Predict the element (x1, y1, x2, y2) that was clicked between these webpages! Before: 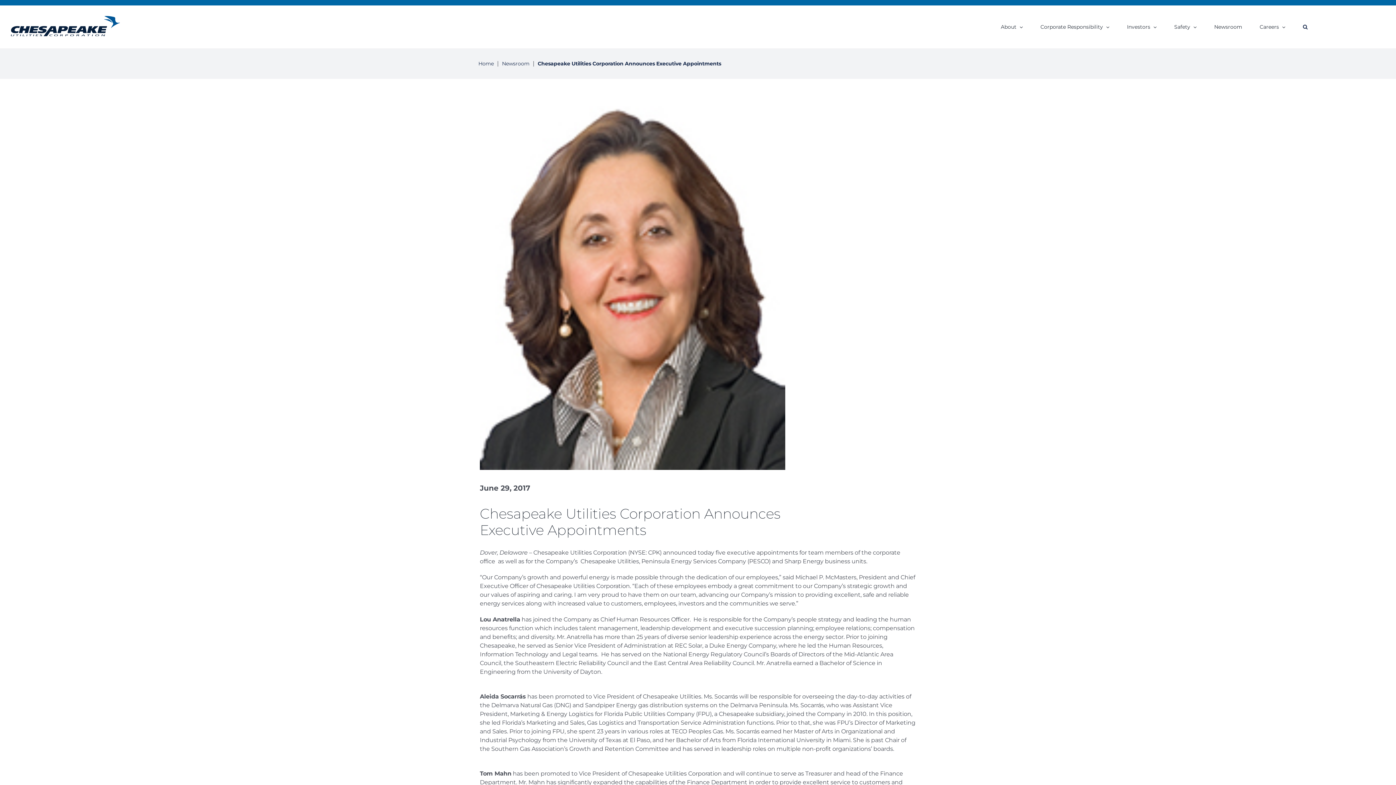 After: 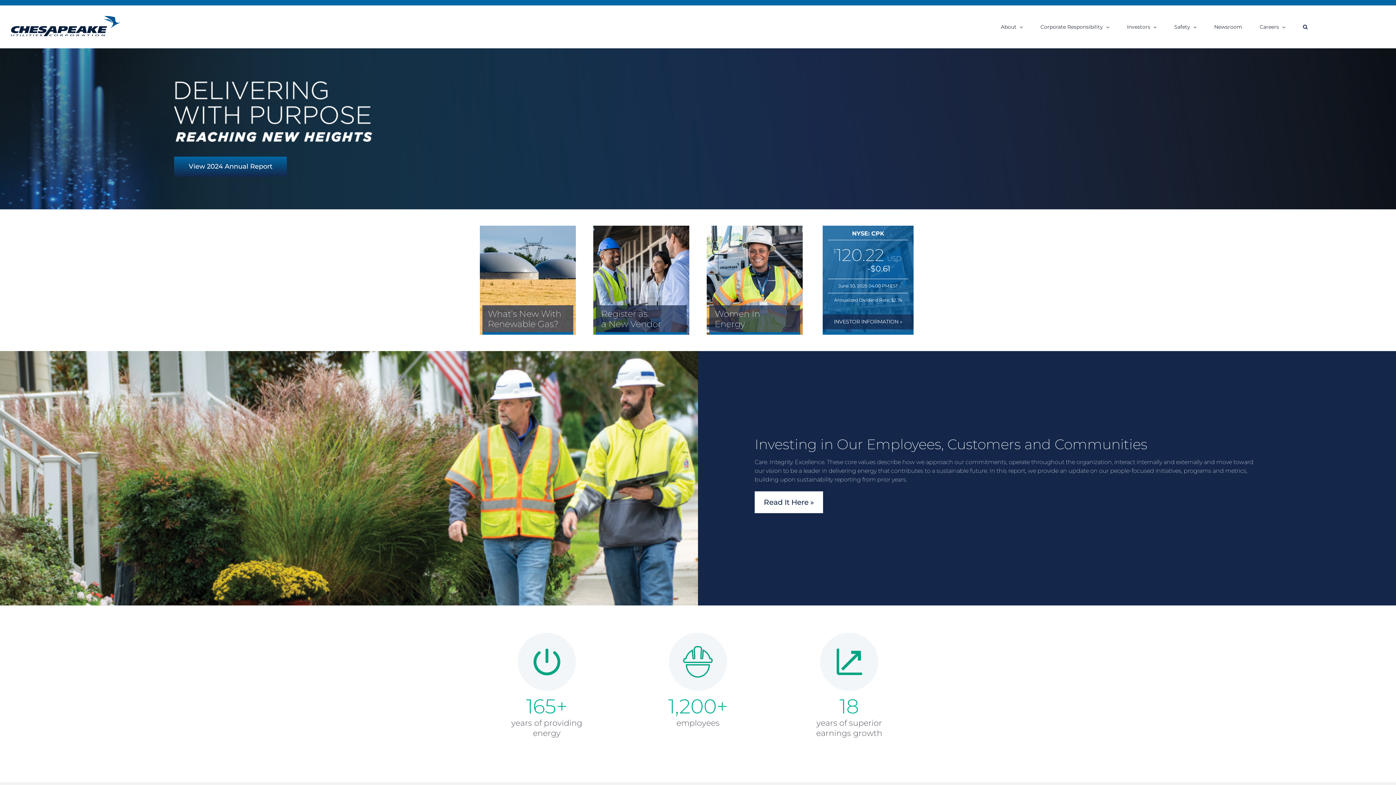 Action: bbox: (478, 60, 493, 66) label: Home